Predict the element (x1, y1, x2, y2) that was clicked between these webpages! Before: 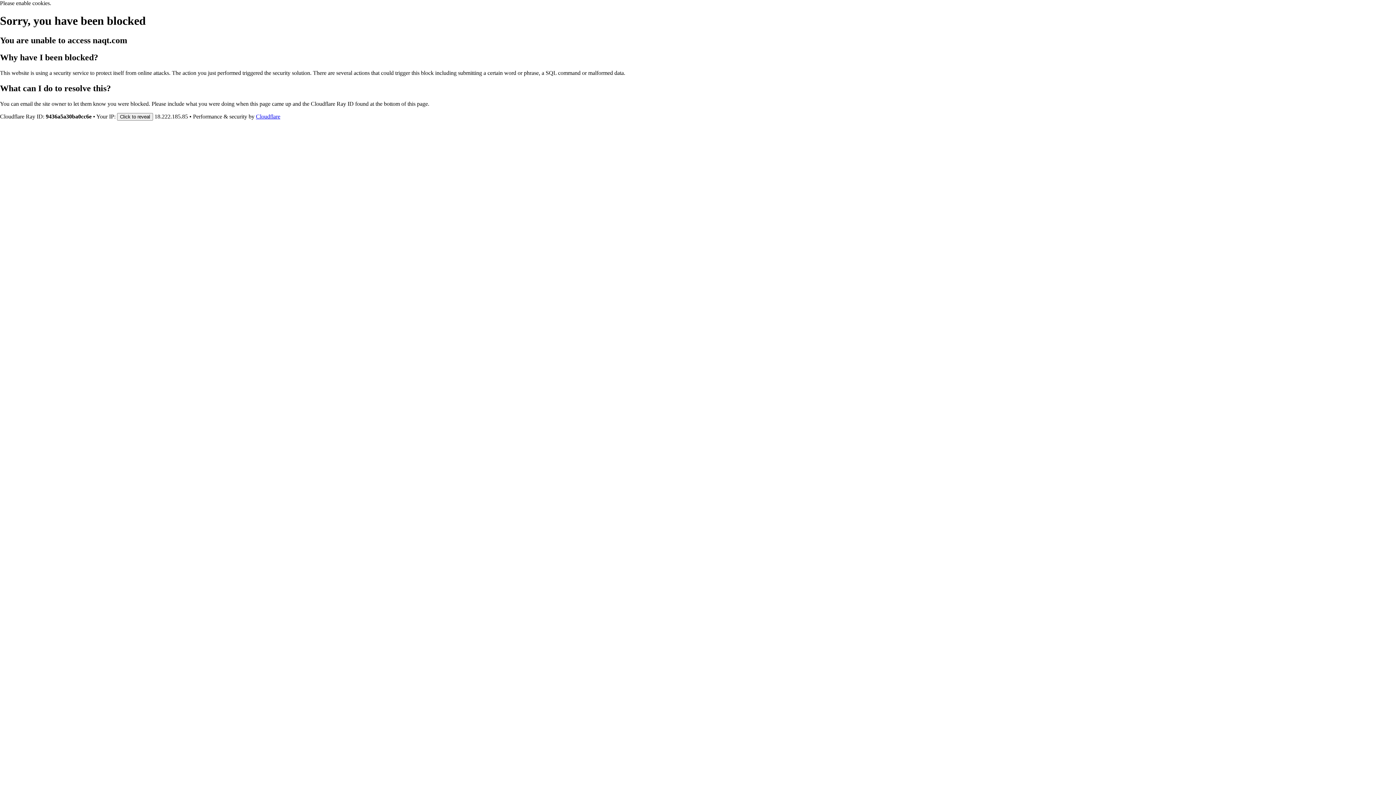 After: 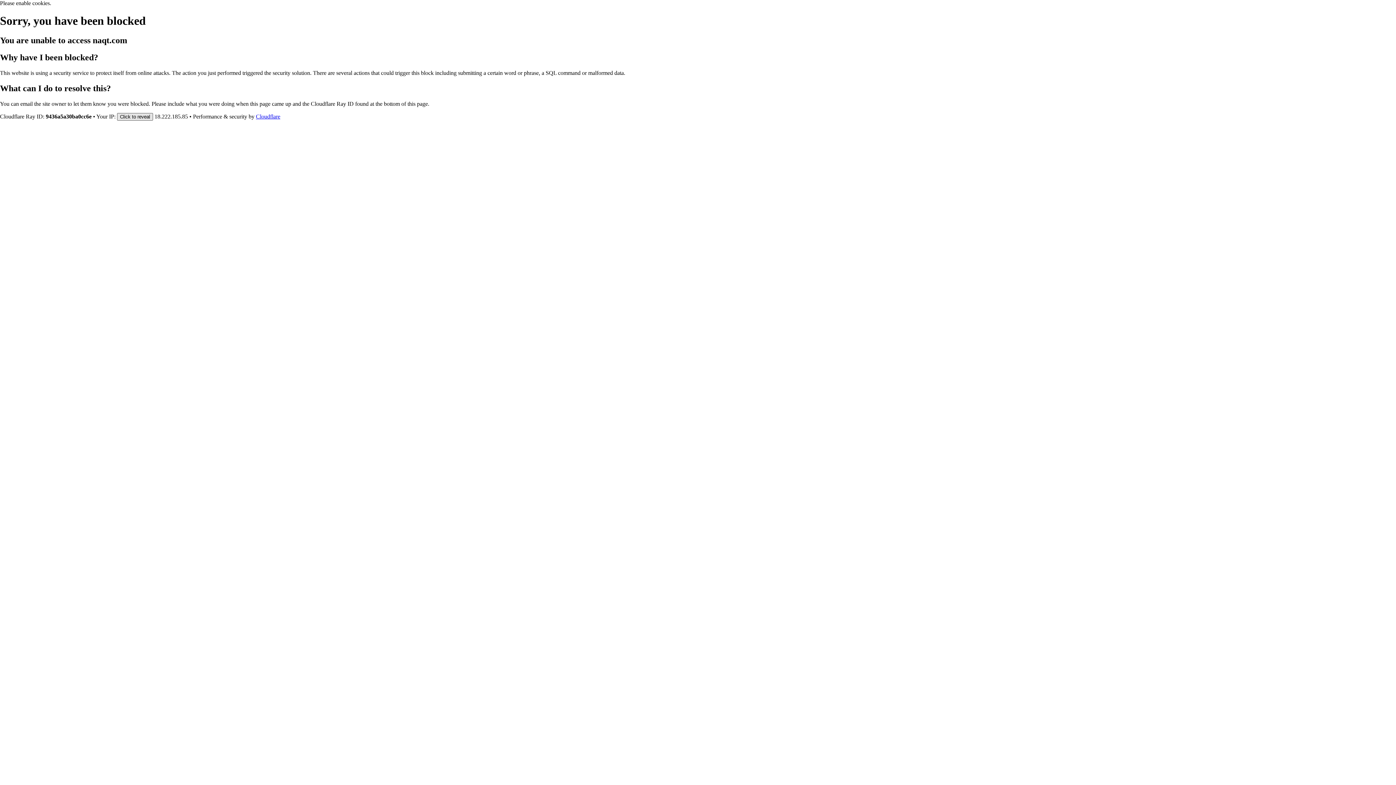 Action: label: Click to reveal bbox: (117, 112, 153, 120)